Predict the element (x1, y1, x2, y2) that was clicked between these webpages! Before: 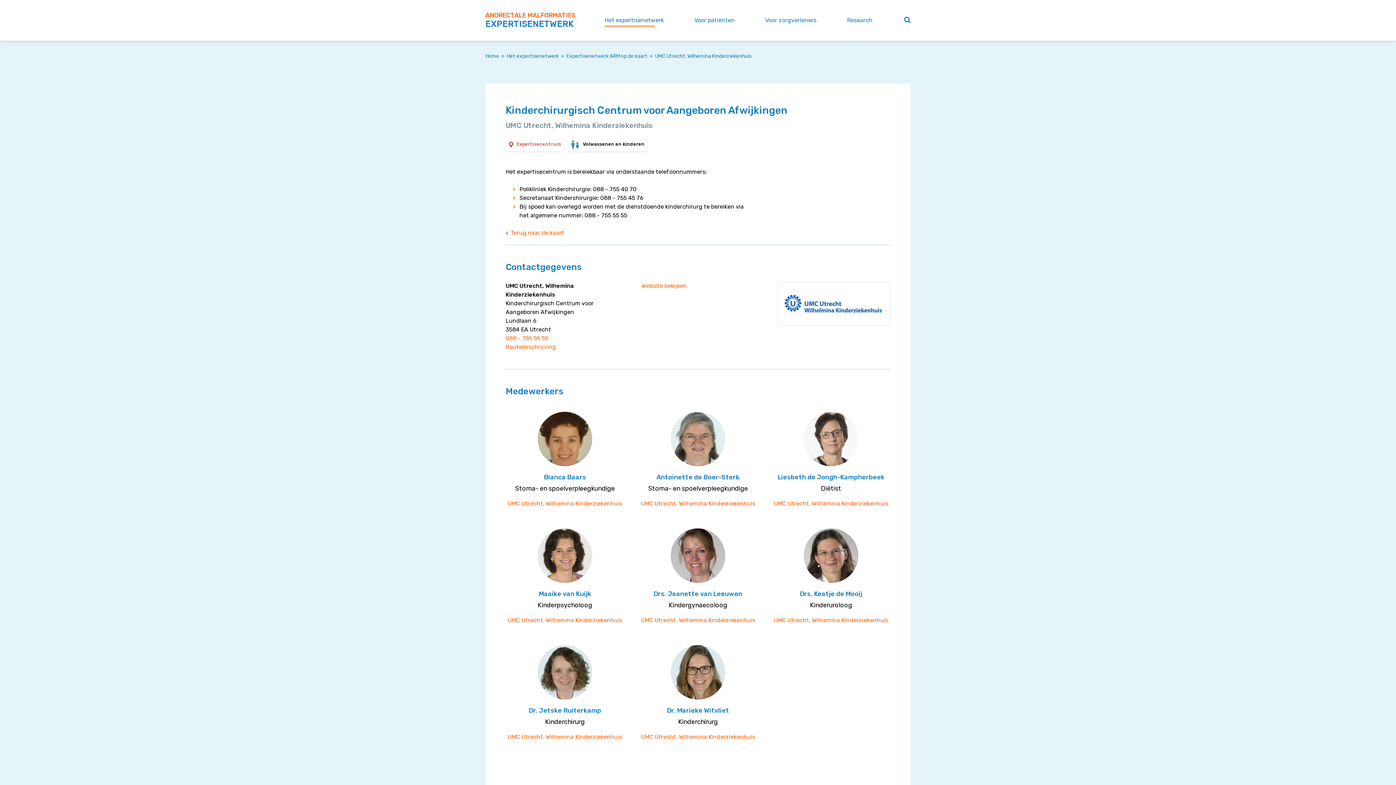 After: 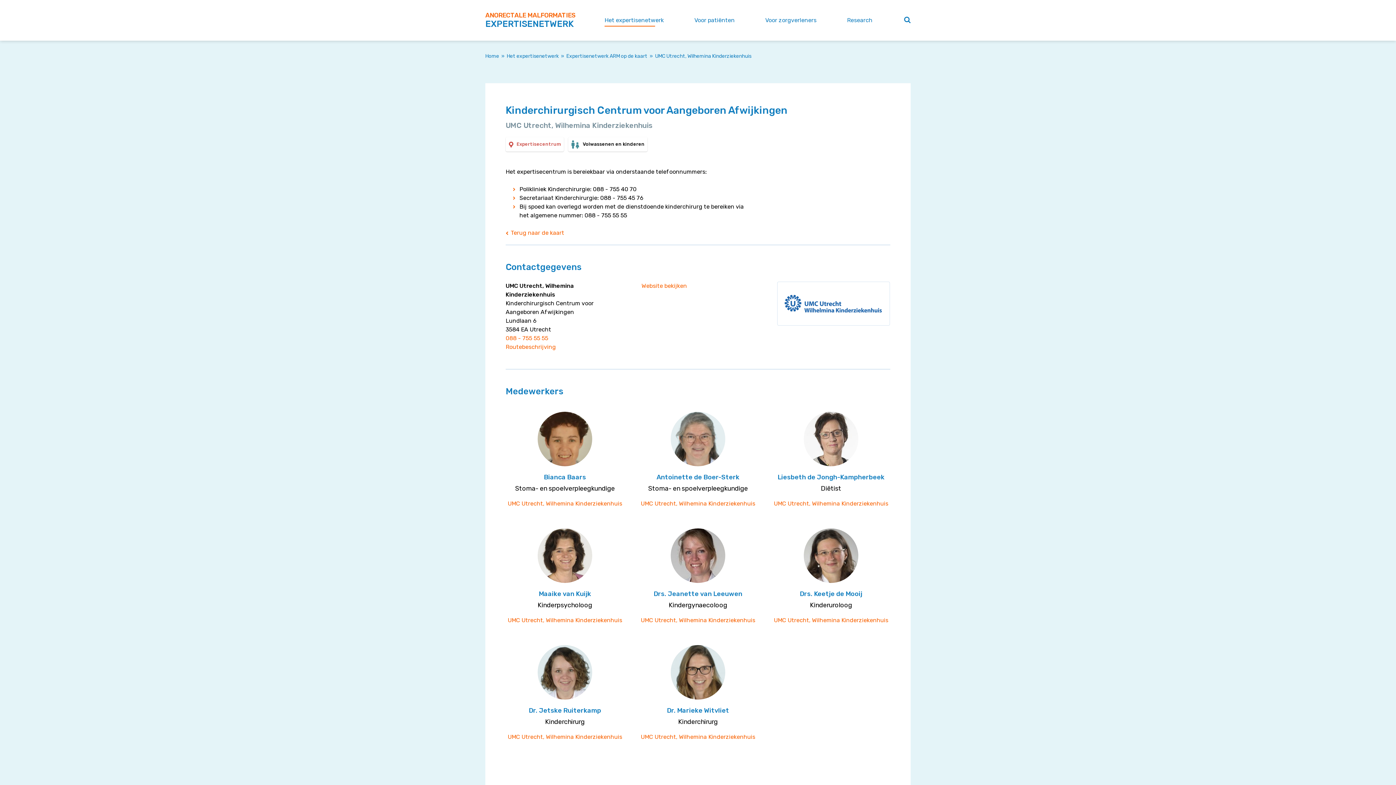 Action: bbox: (773, 500, 888, 507) label: UMC Utrecht, Wilhemina Kinderziekenhuis